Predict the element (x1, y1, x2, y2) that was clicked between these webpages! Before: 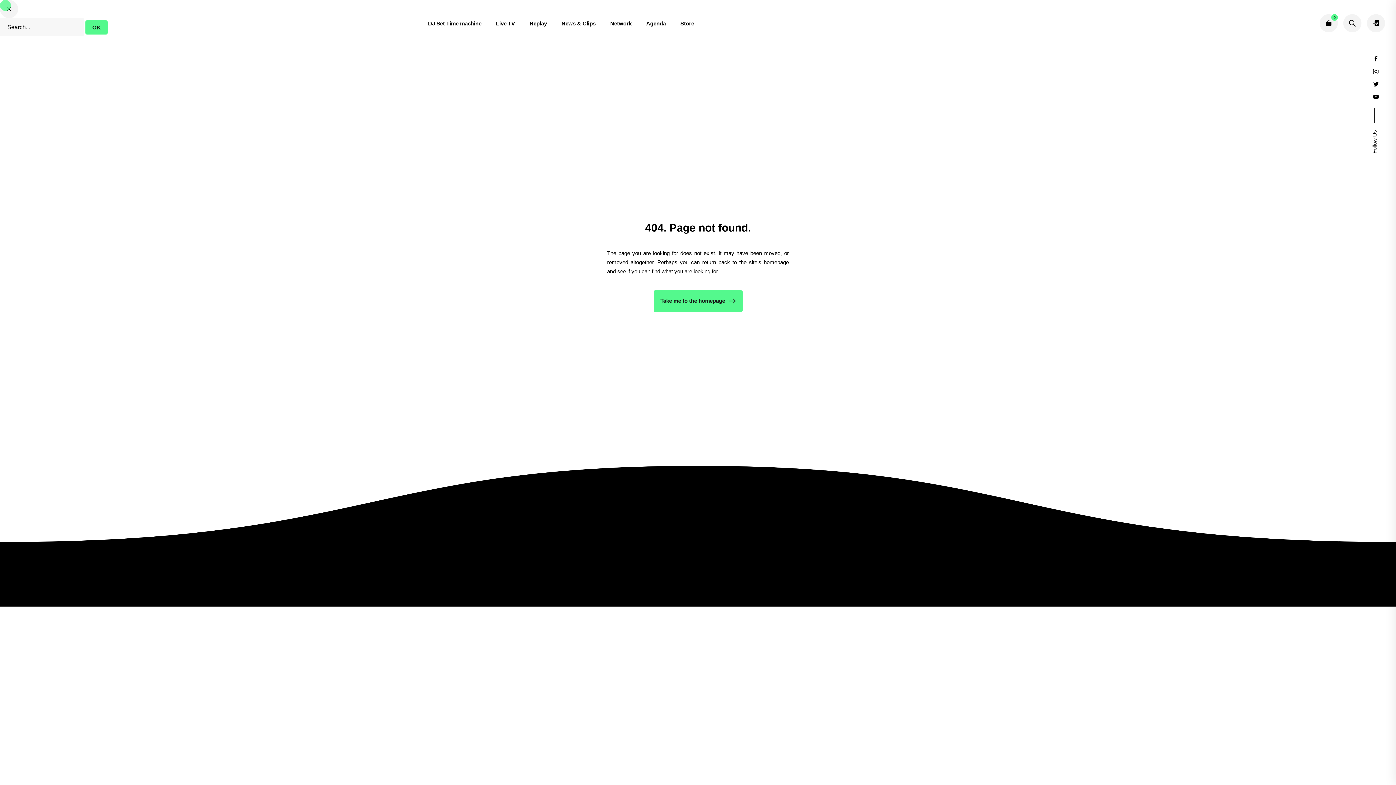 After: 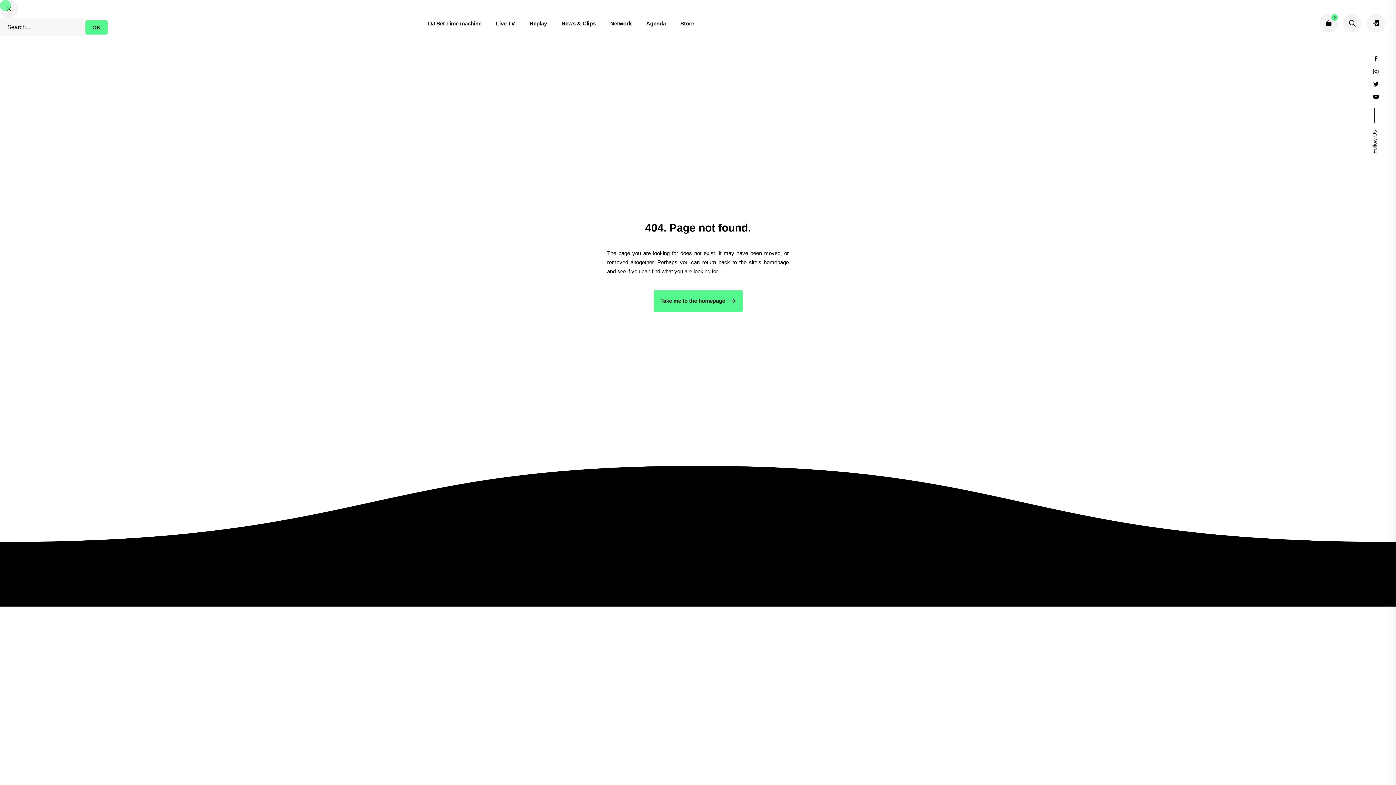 Action: bbox: (22, 746, 35, 785) label: Scroll to top